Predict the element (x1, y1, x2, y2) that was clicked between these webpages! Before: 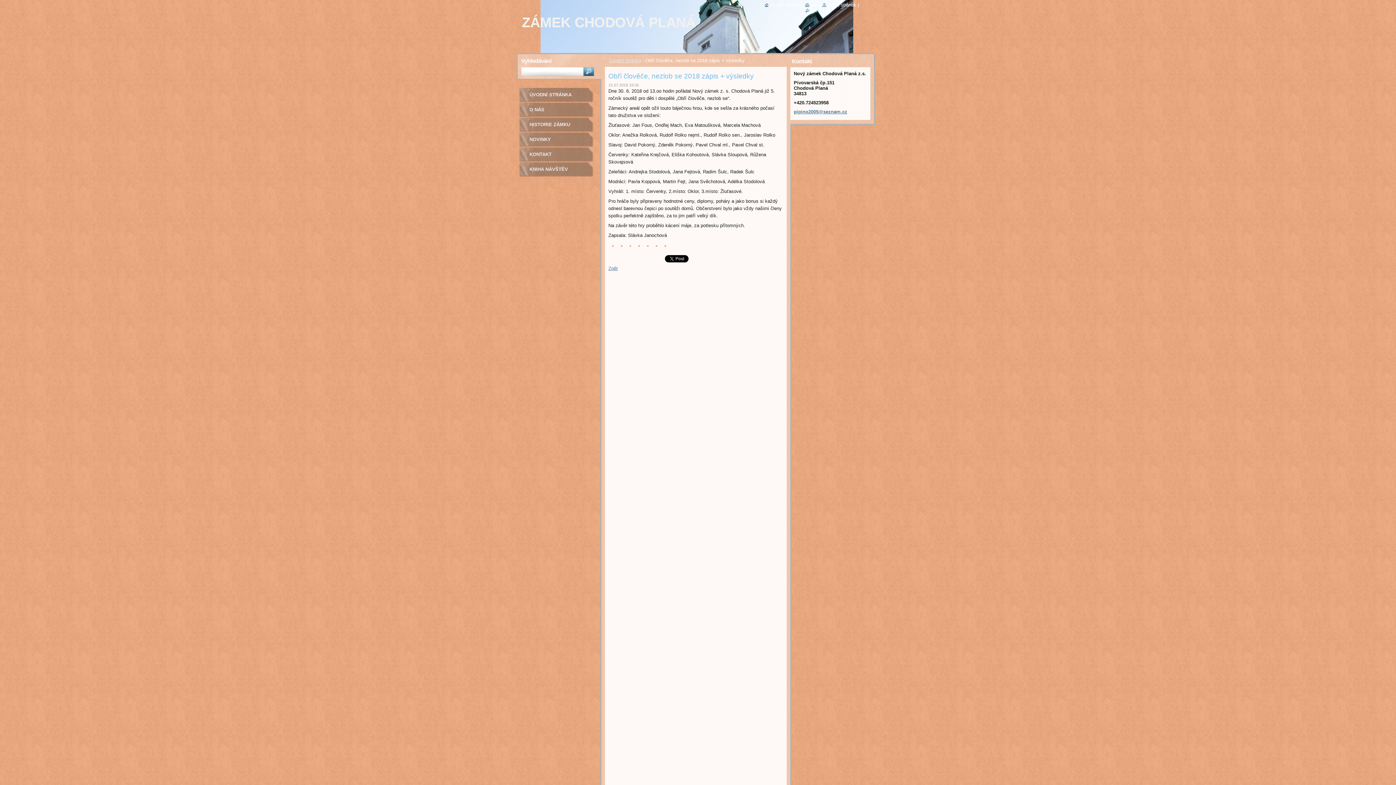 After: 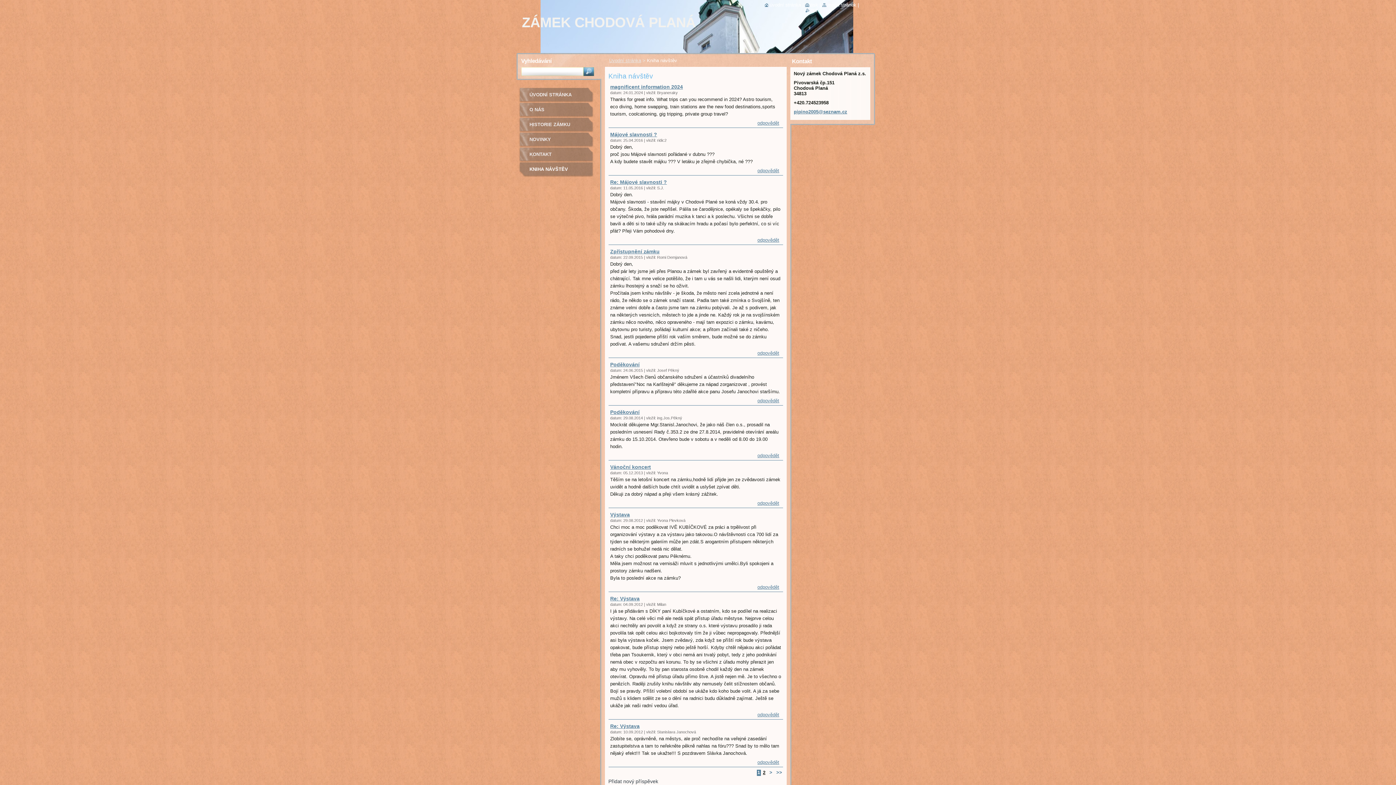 Action: label: KNIHA NÁVŠTĚV bbox: (518, 162, 593, 177)